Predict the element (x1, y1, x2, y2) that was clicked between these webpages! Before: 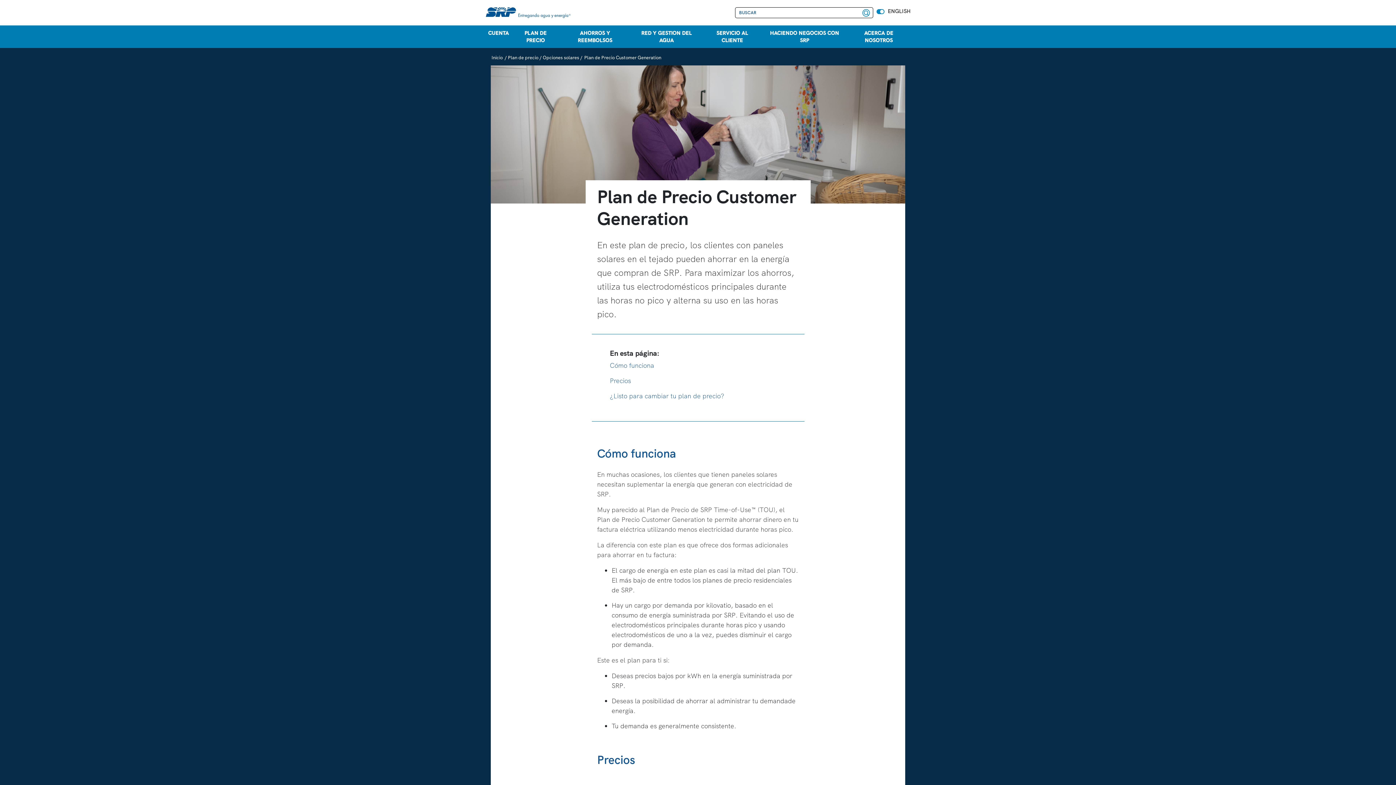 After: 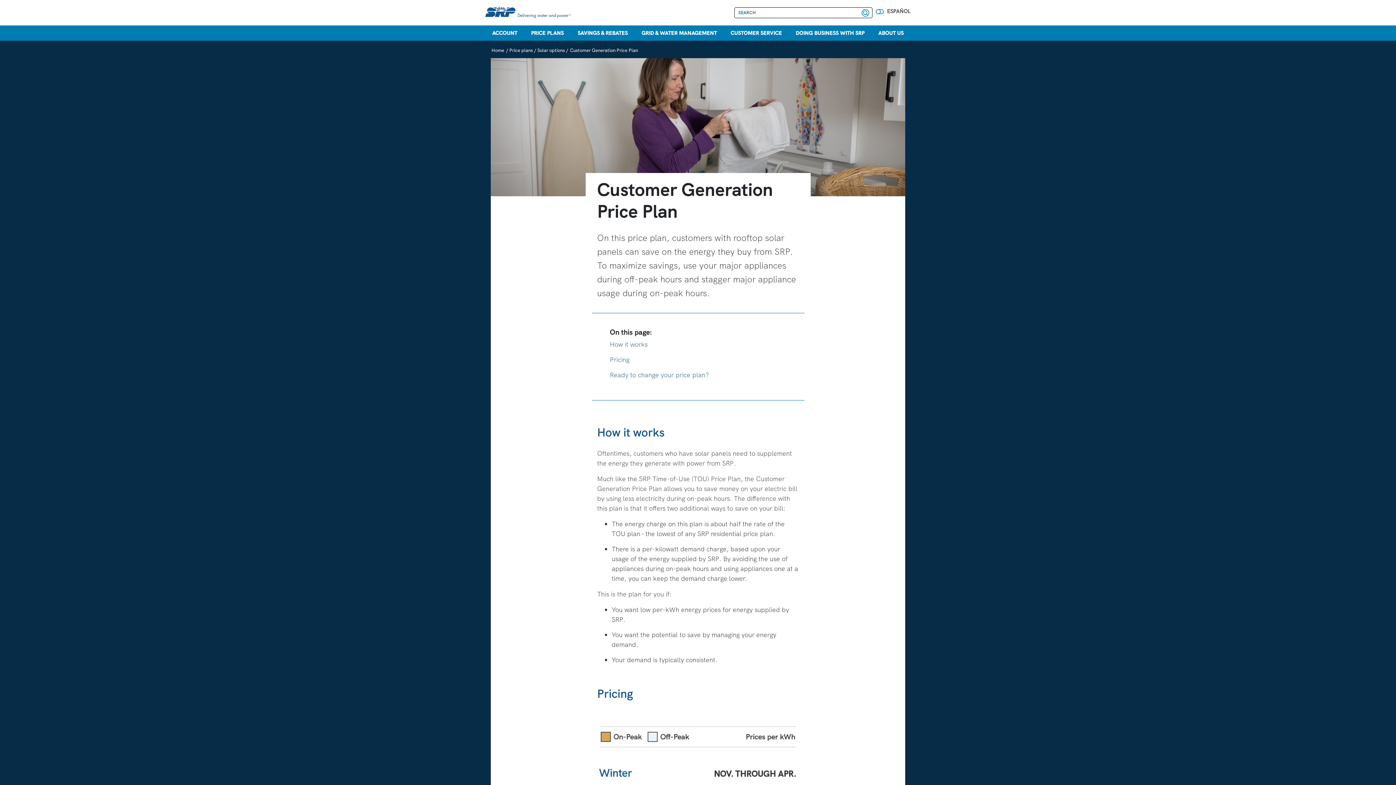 Action: label: ENGLISH bbox: (888, 7, 910, 14)